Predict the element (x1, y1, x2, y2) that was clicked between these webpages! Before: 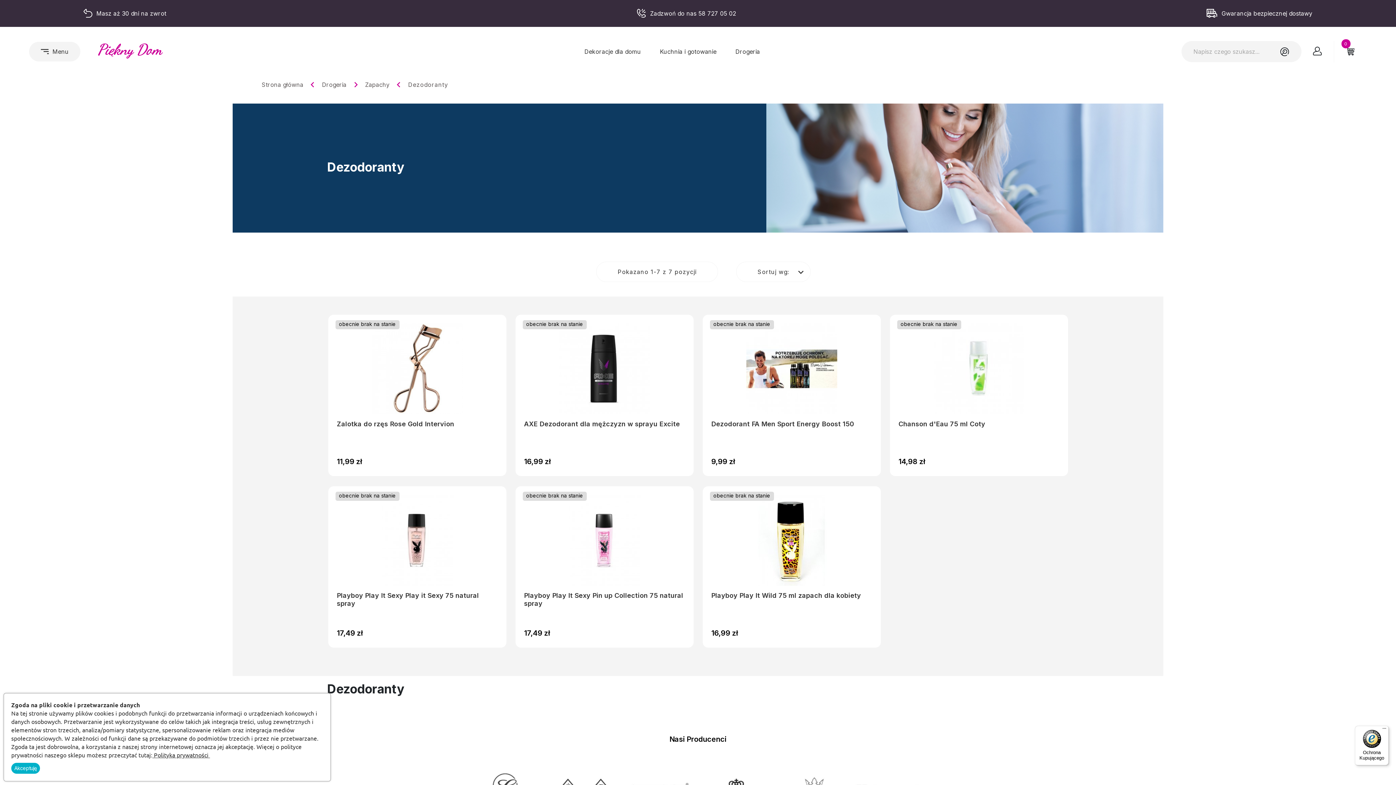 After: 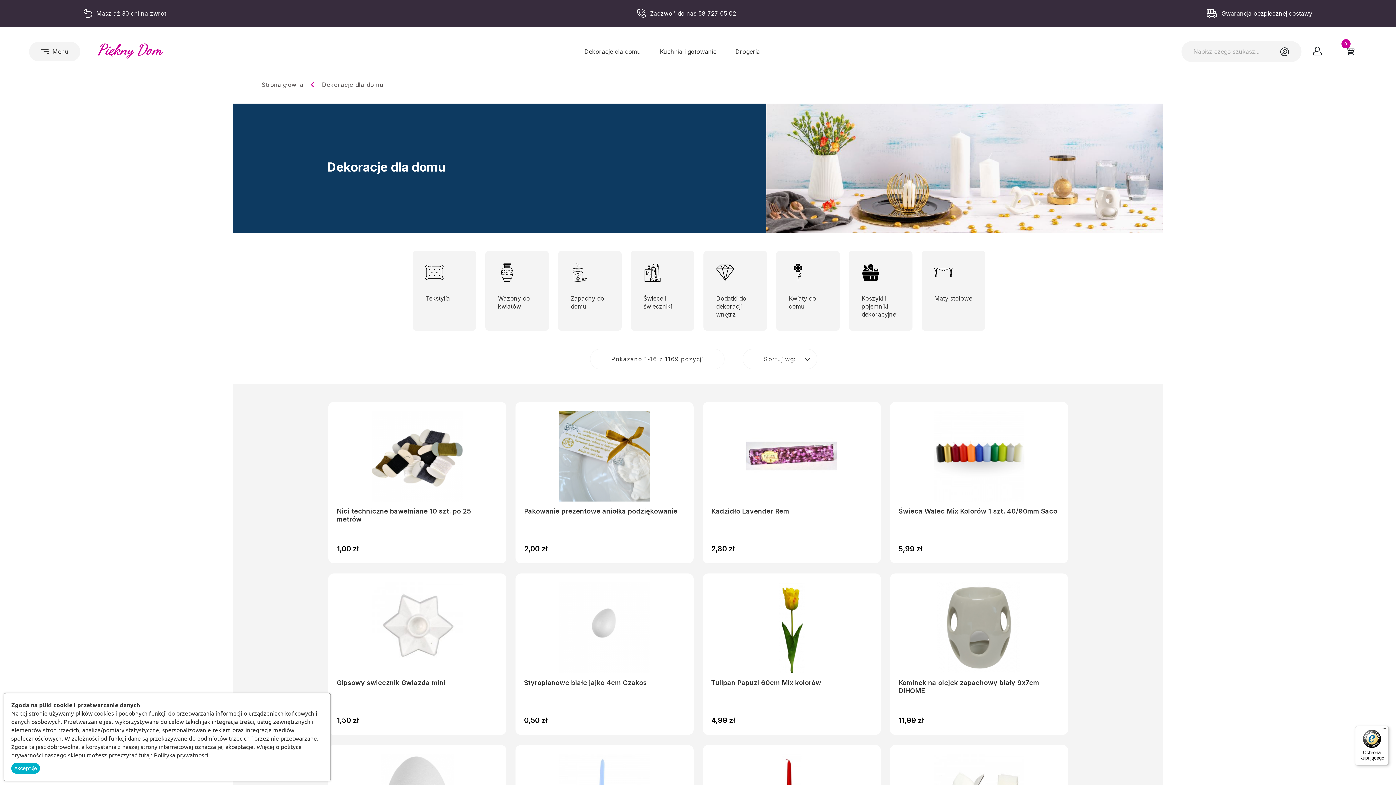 Action: bbox: (580, 28, 644, 75) label: Dekoracje dla domu